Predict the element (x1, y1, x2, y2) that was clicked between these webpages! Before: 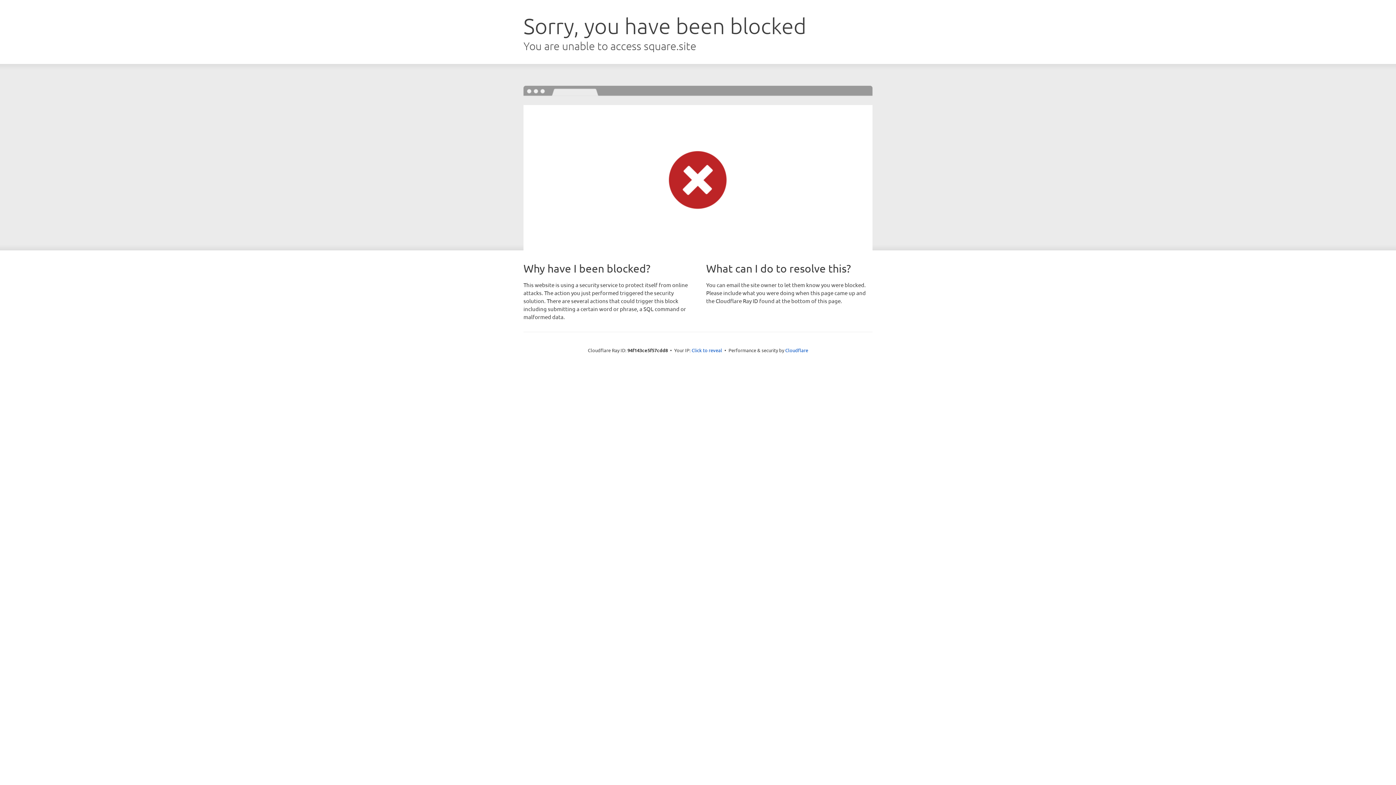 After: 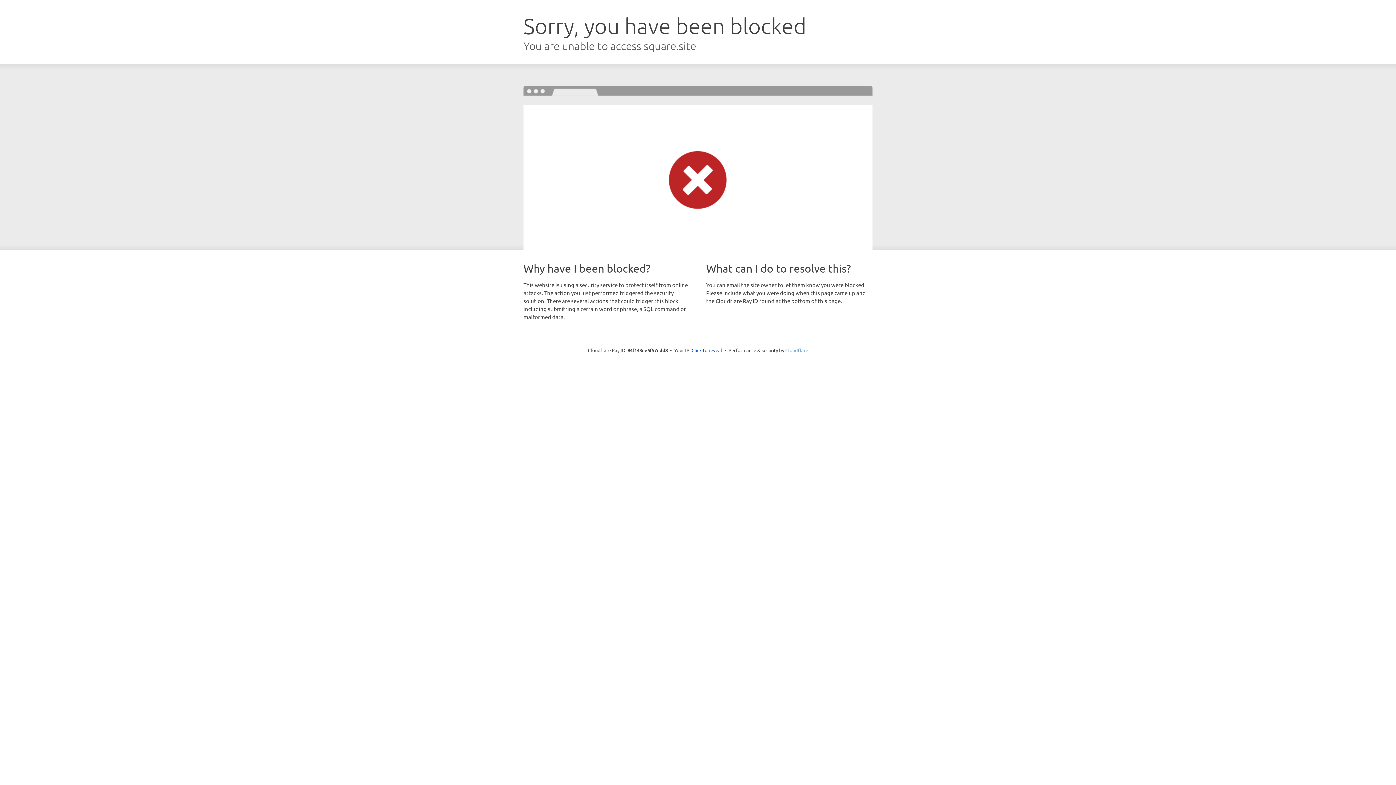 Action: bbox: (785, 347, 808, 353) label: Cloudflare